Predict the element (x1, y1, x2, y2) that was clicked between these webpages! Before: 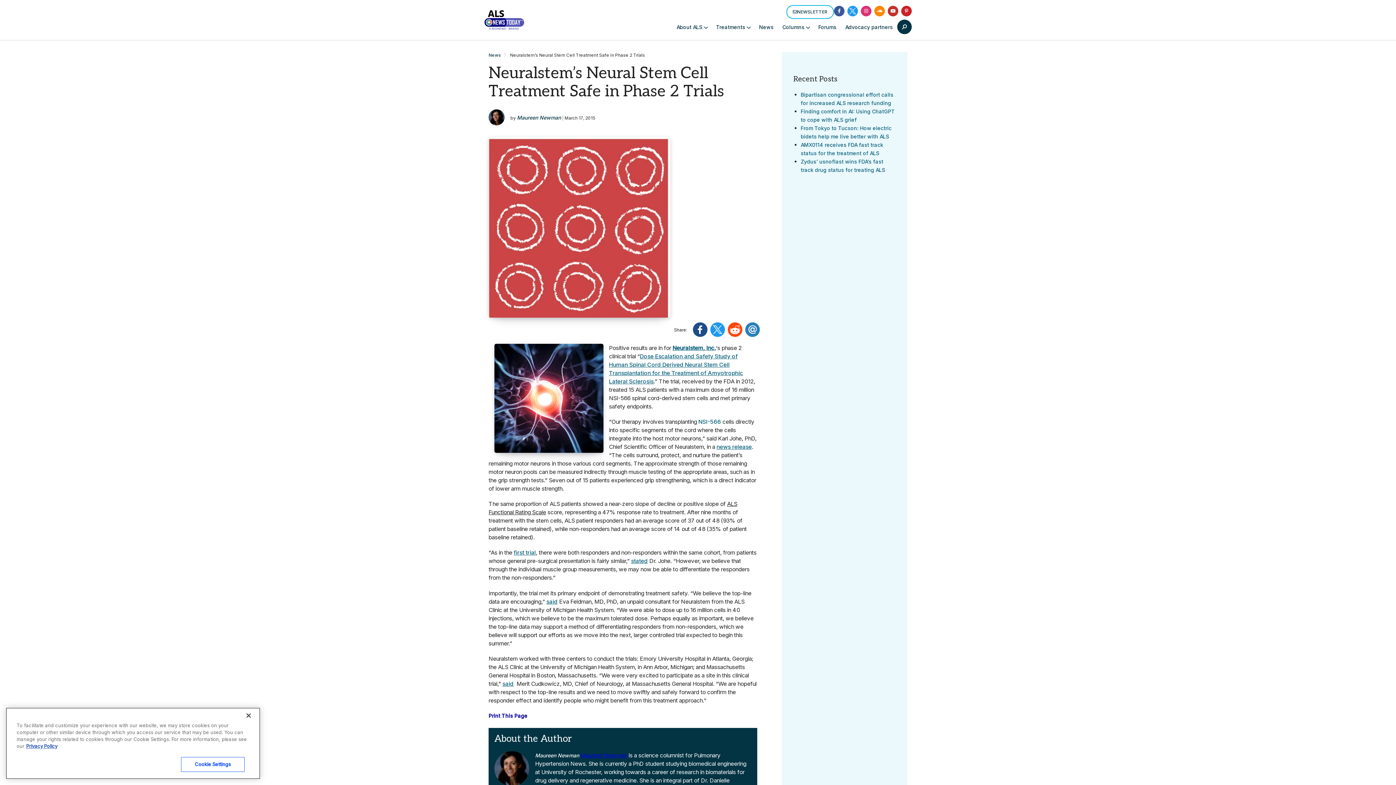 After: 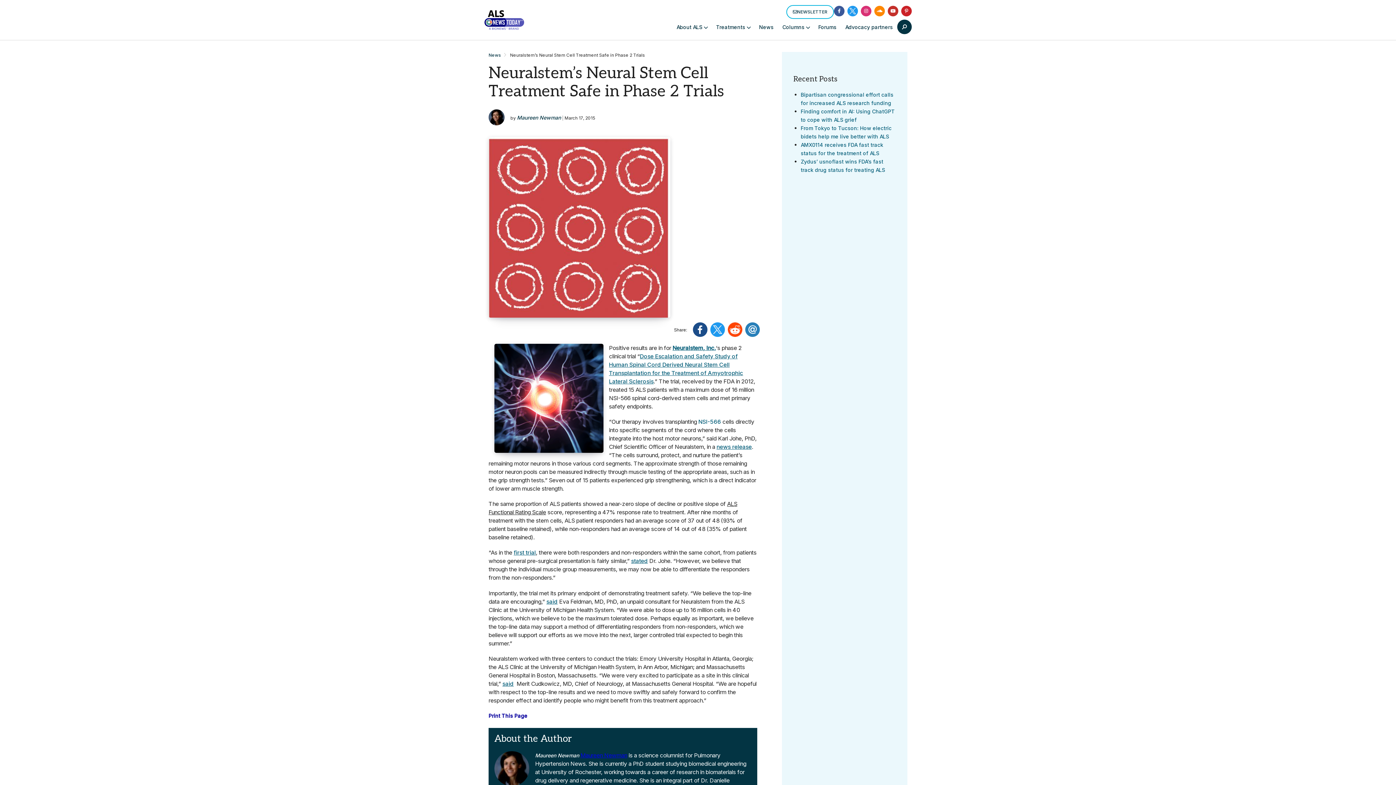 Action: bbox: (693, 322, 709, 336)